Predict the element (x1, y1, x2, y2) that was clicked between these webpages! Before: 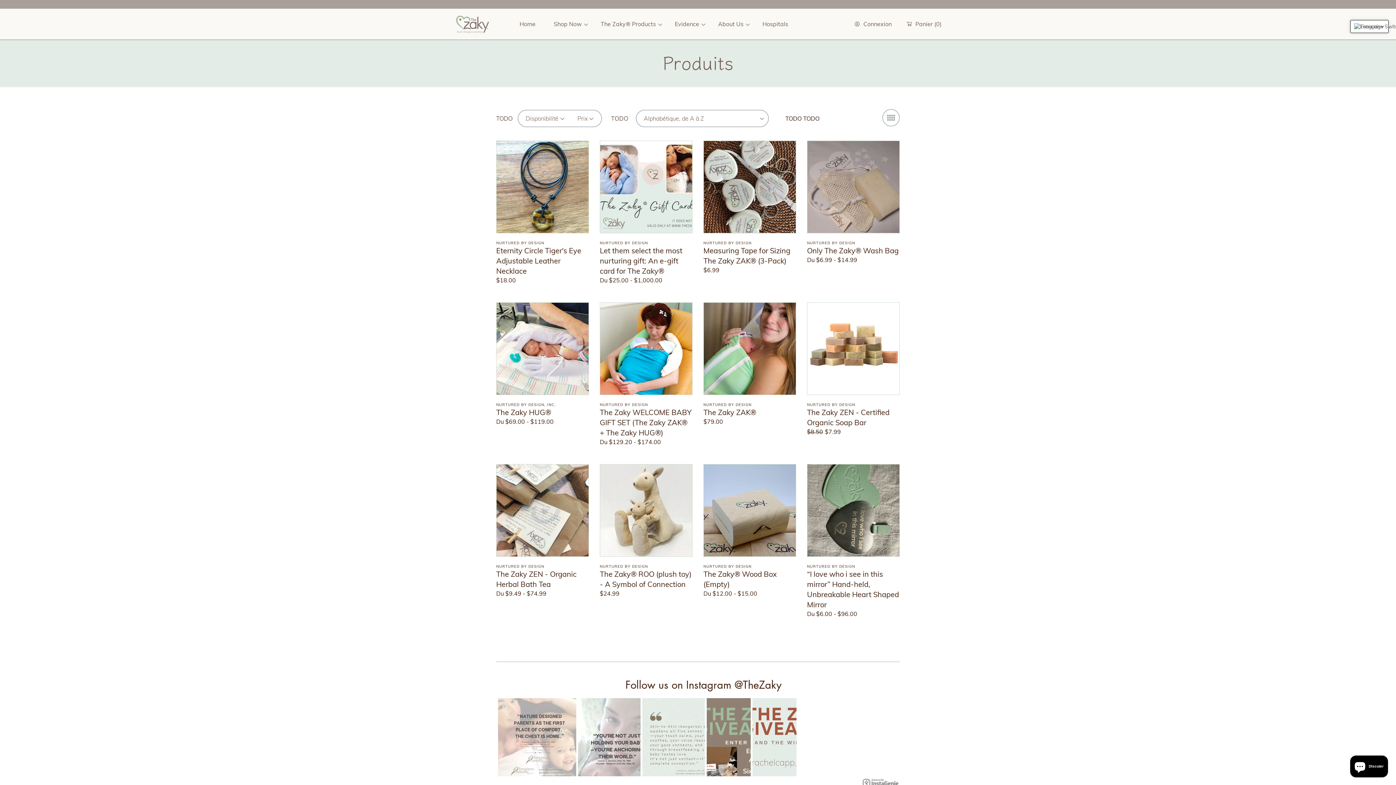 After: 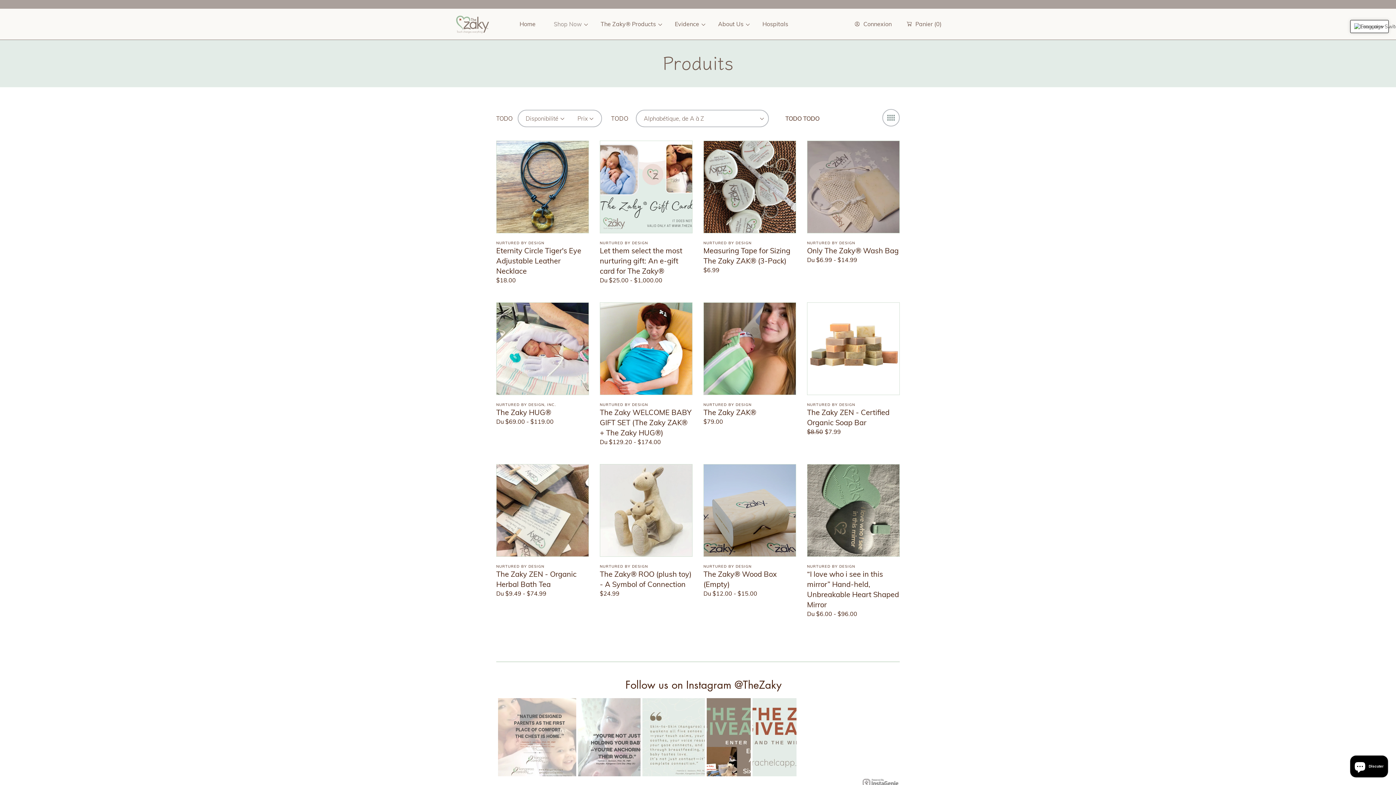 Action: label: Shop Now bbox: (544, 15, 591, 32)